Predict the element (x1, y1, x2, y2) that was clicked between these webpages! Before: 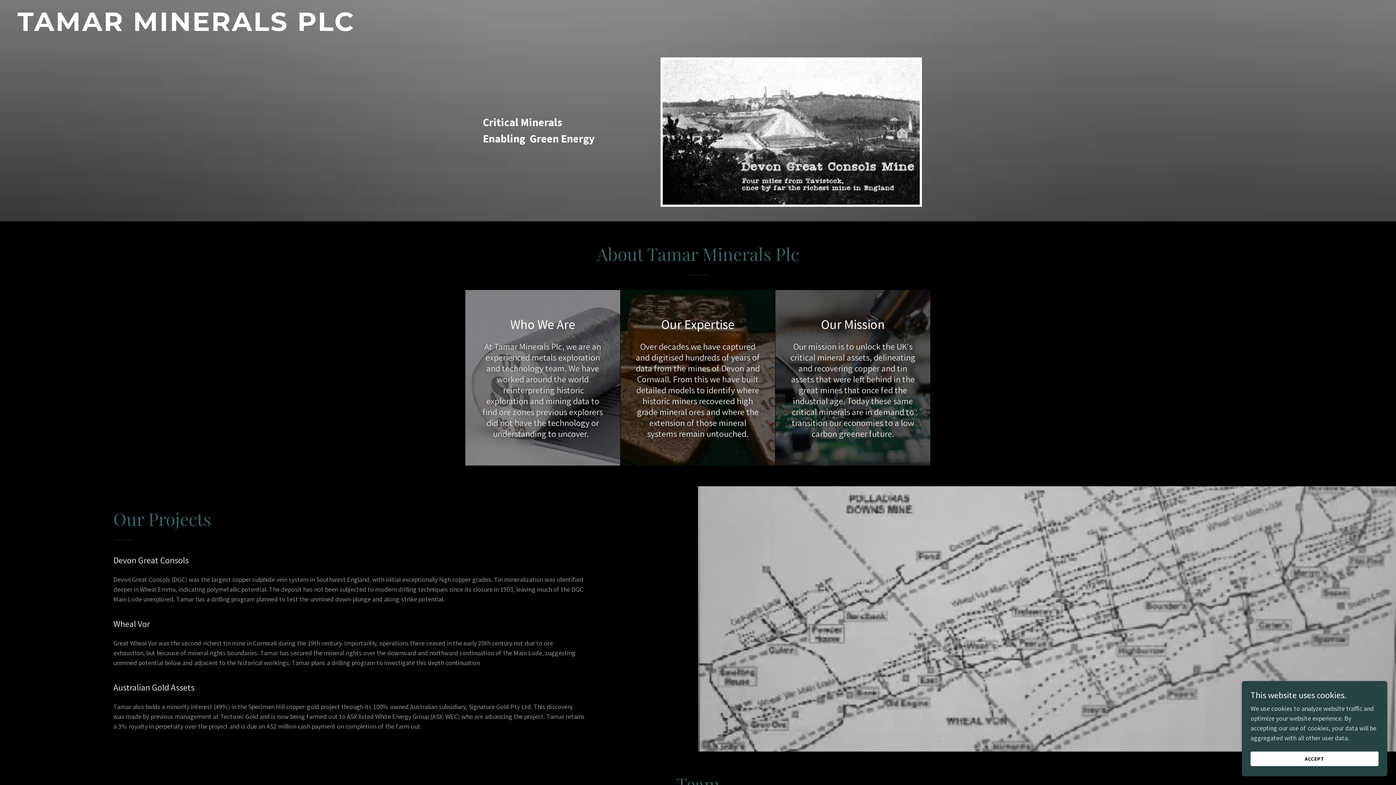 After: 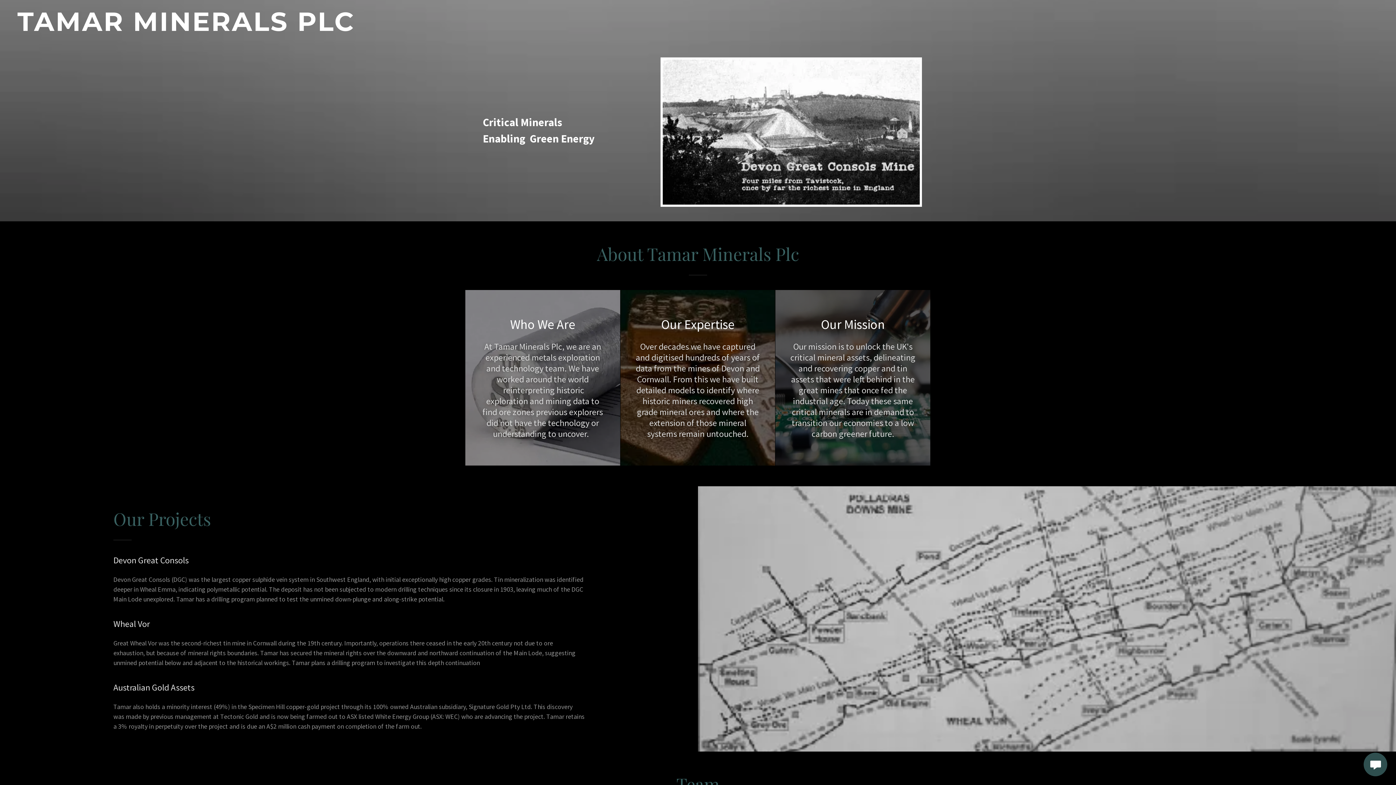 Action: bbox: (1250, 752, 1378, 766) label: ACCEPT